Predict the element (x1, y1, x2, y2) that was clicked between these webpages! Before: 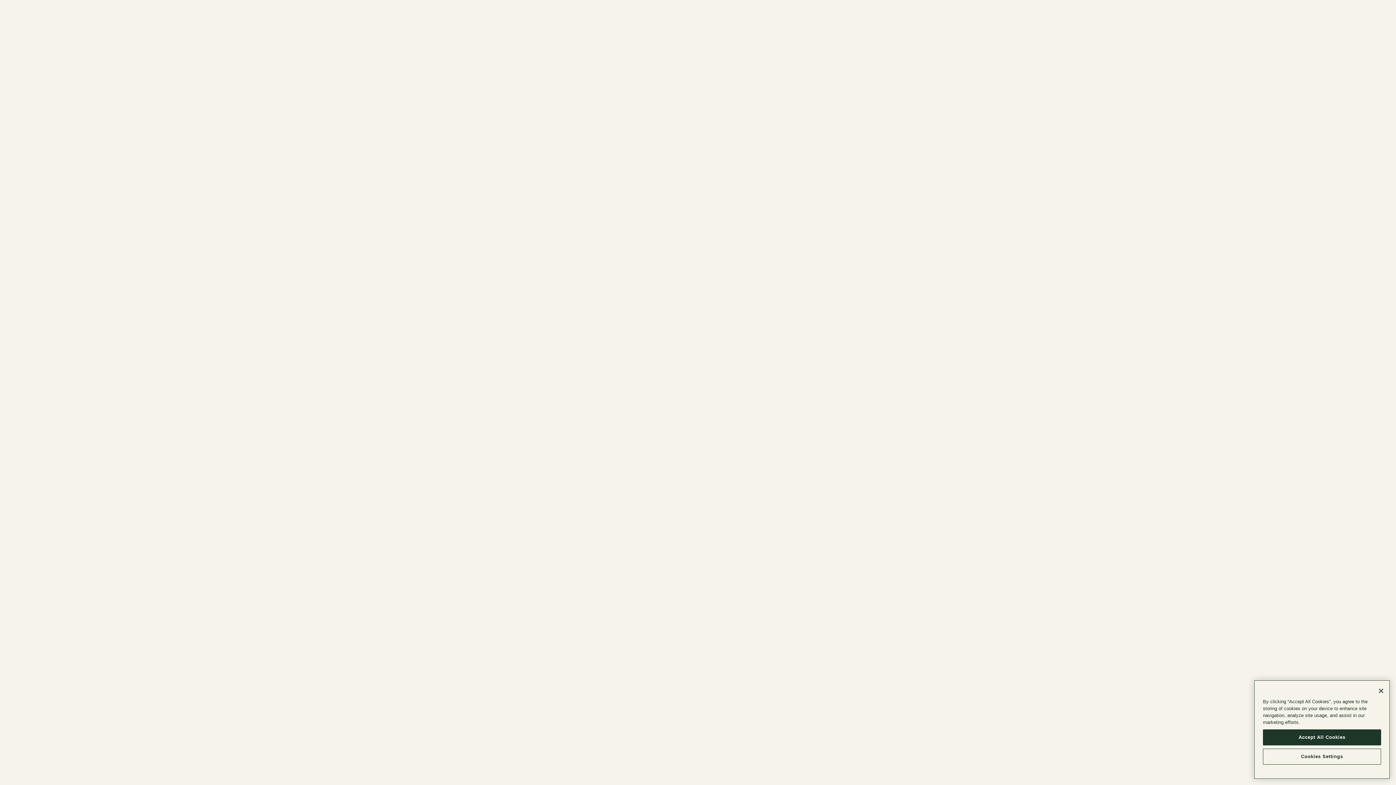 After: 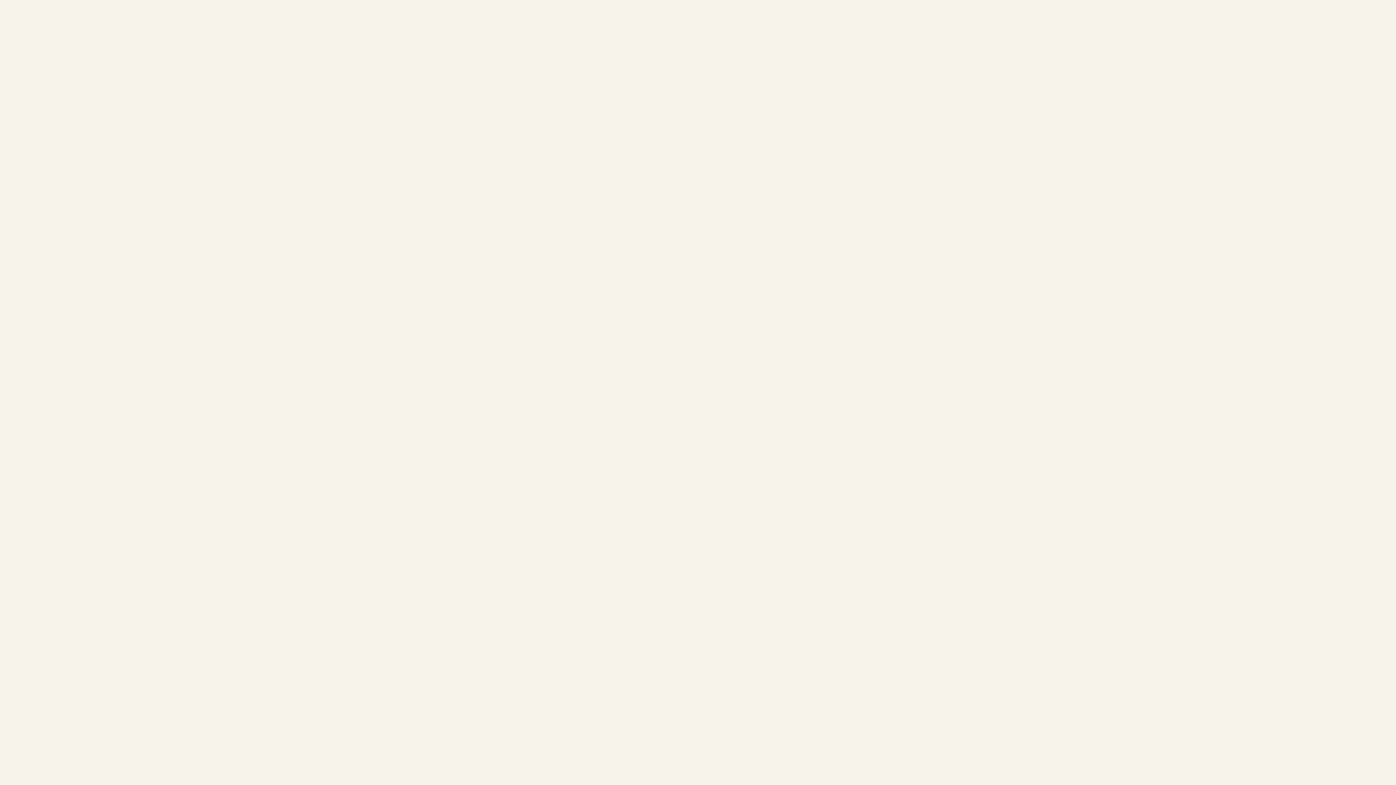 Action: bbox: (1373, 722, 1389, 738) label: Close